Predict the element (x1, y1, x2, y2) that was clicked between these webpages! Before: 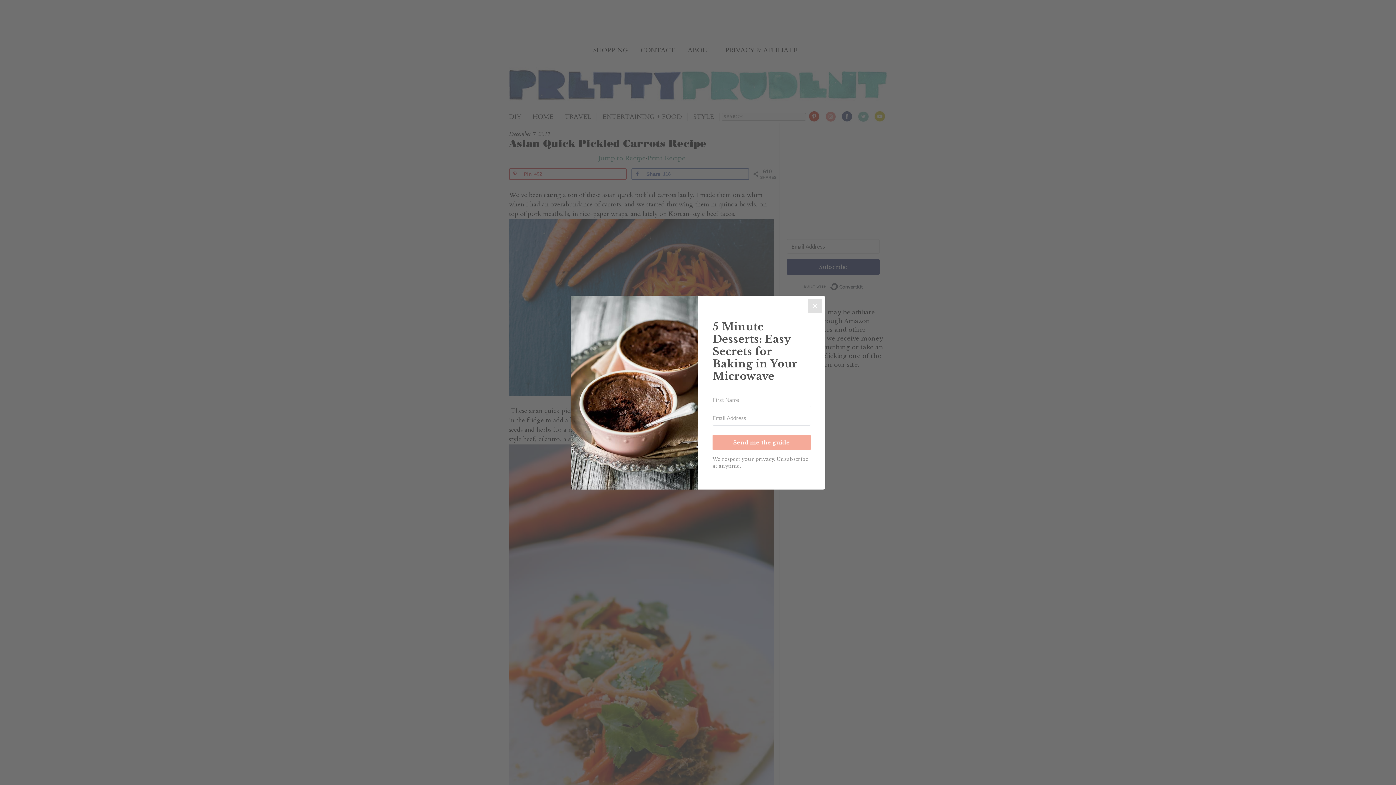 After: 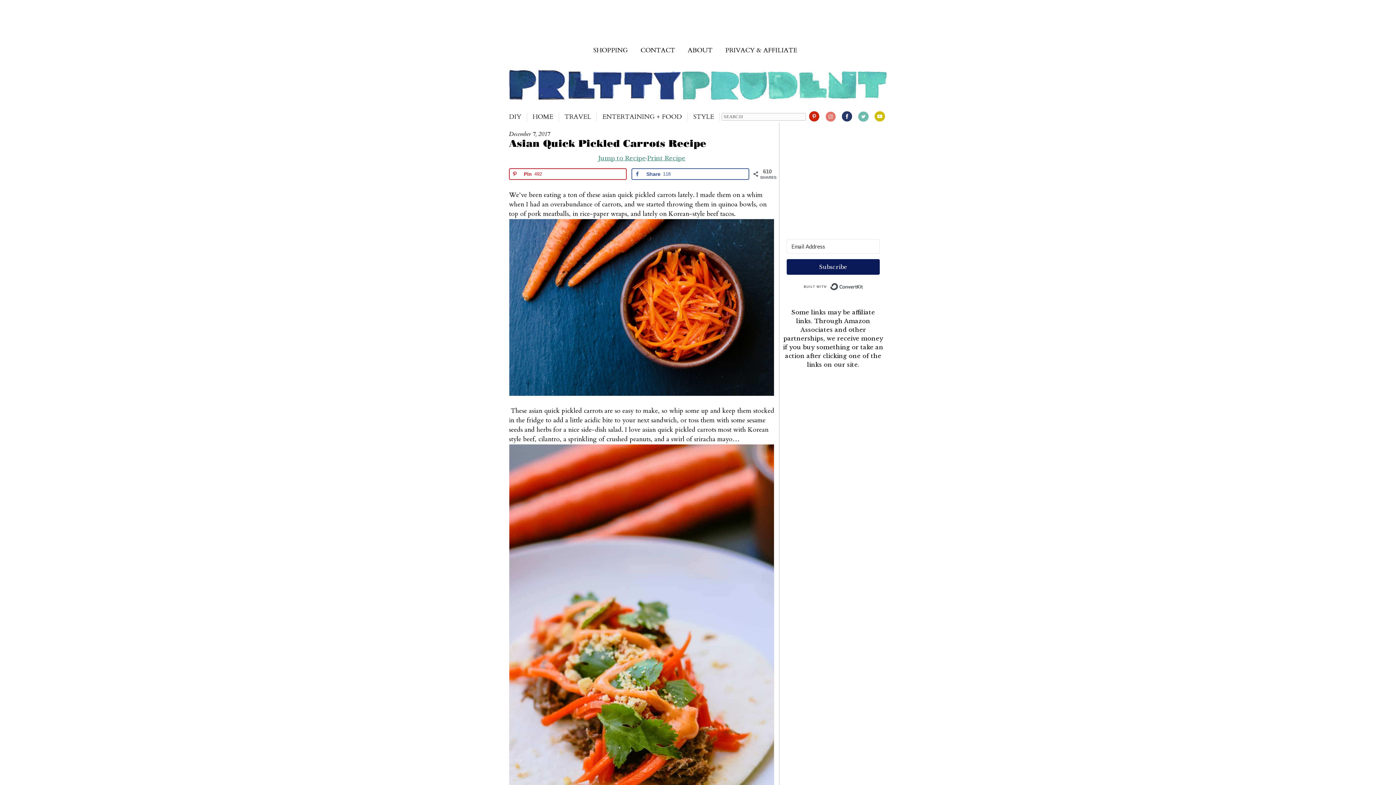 Action: label: Close bbox: (808, 298, 822, 313)